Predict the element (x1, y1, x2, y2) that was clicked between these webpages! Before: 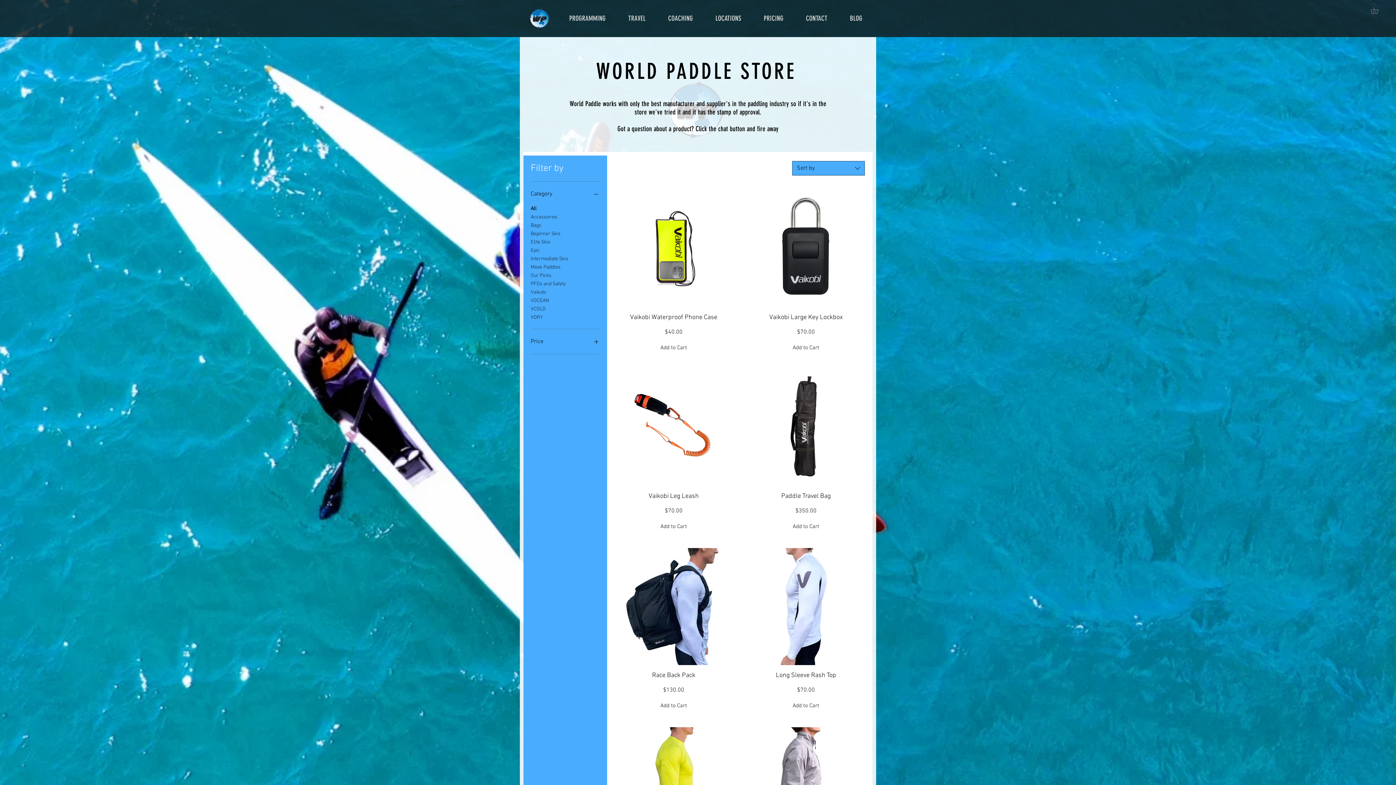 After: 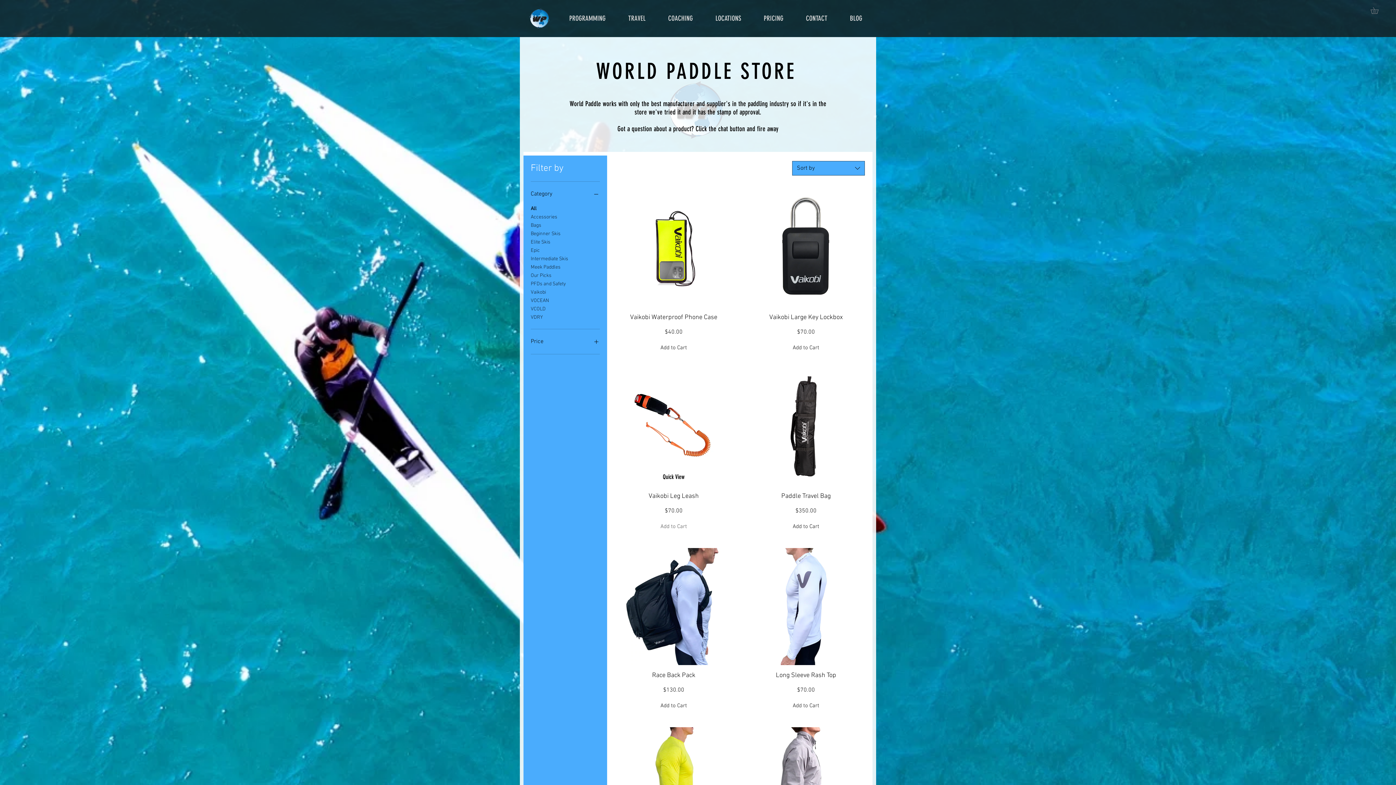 Action: label: Add to Cart bbox: (615, 520, 732, 533)